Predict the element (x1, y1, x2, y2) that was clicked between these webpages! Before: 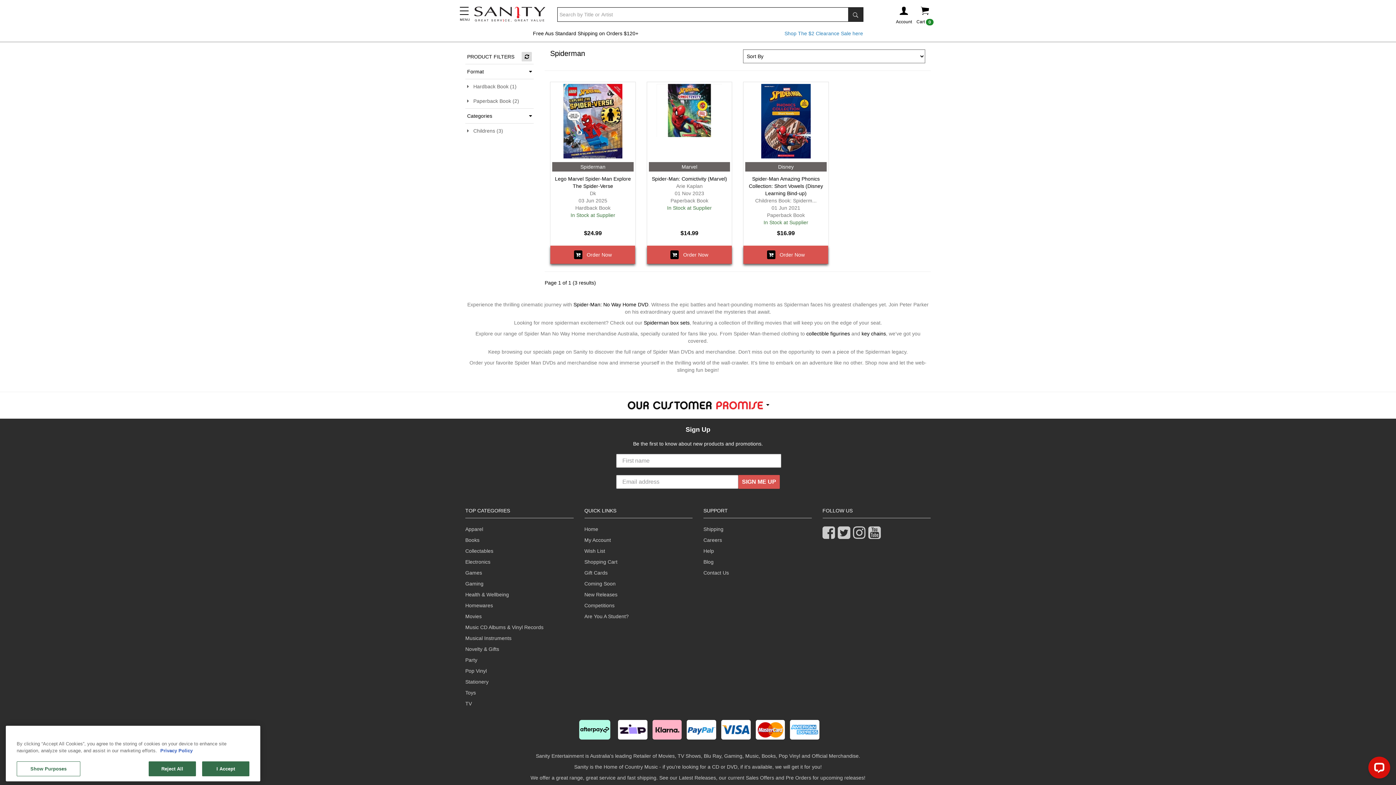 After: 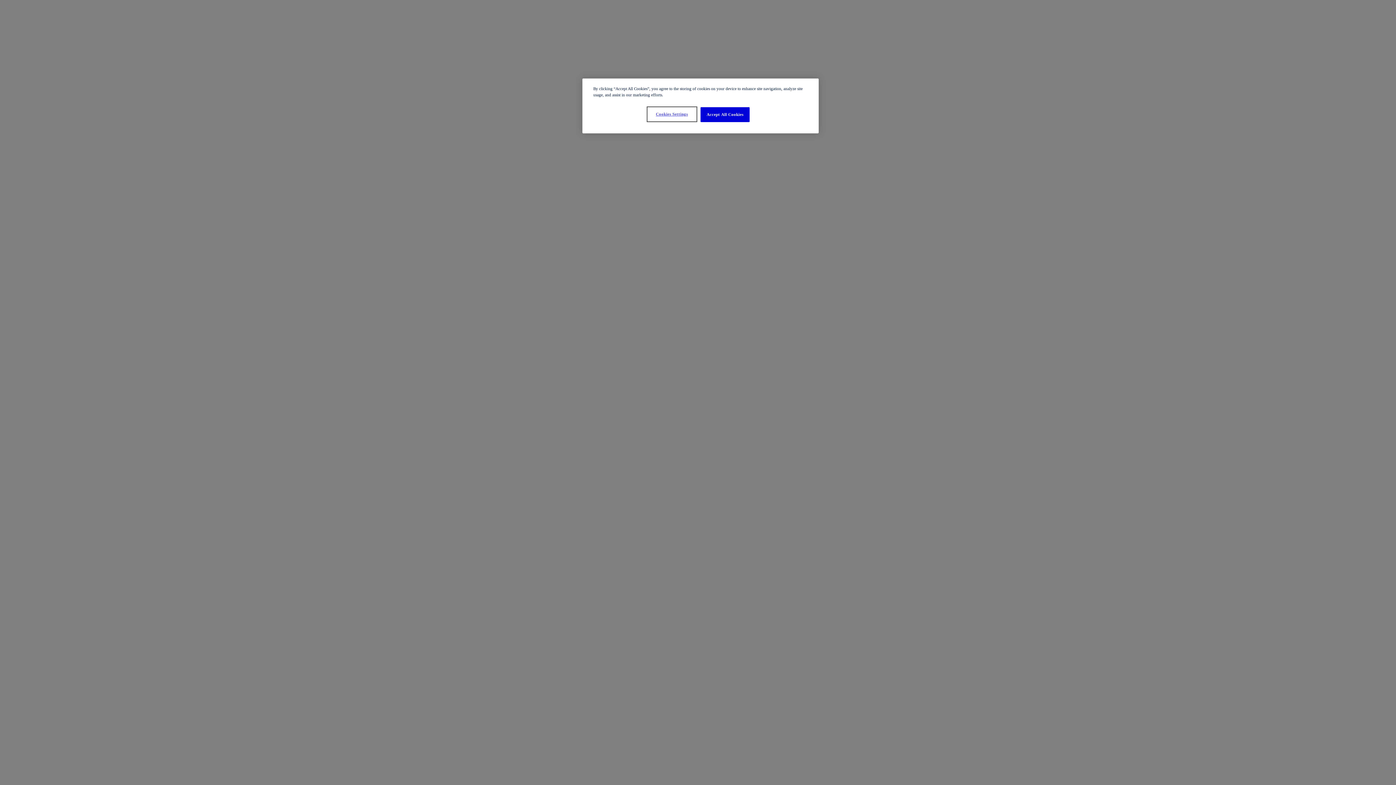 Action: label: Are You A Student? bbox: (584, 613, 628, 619)